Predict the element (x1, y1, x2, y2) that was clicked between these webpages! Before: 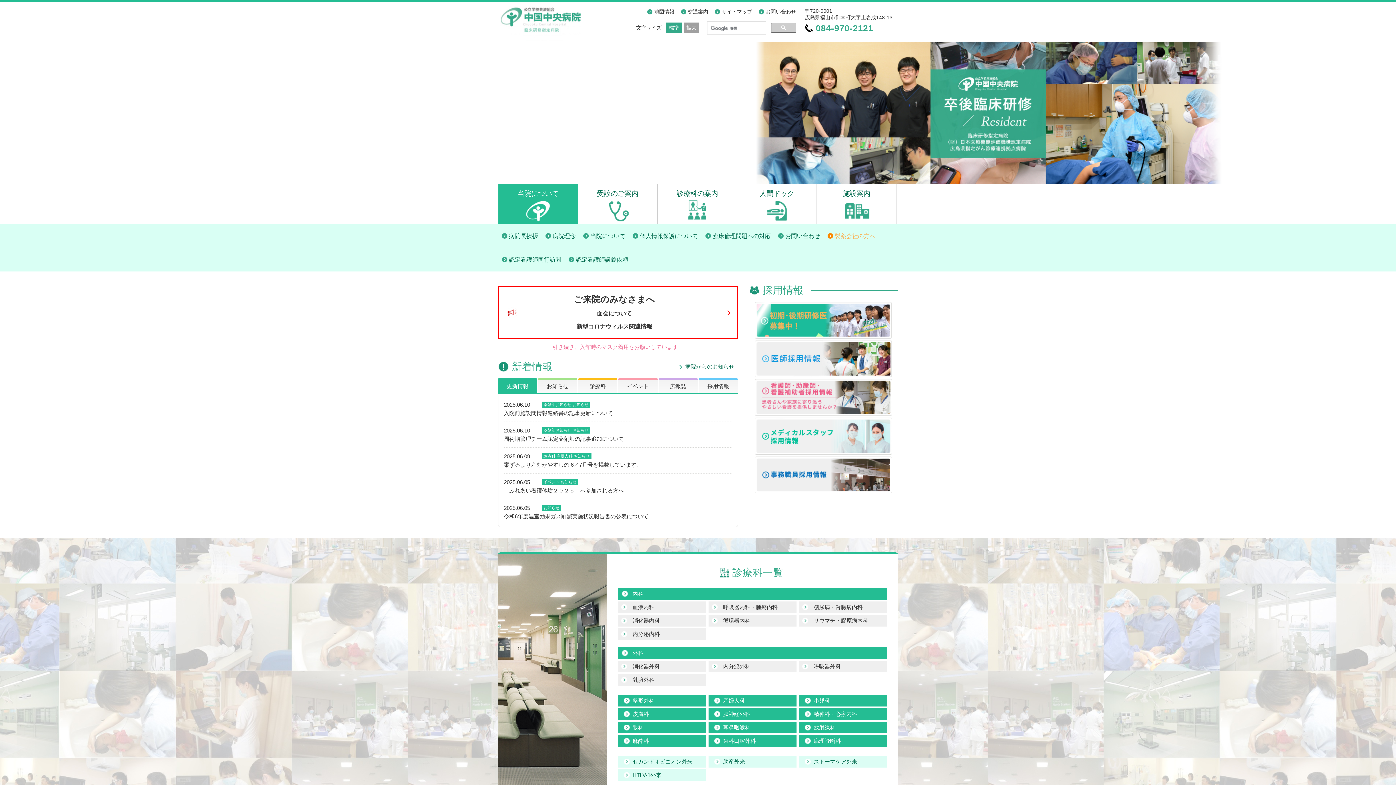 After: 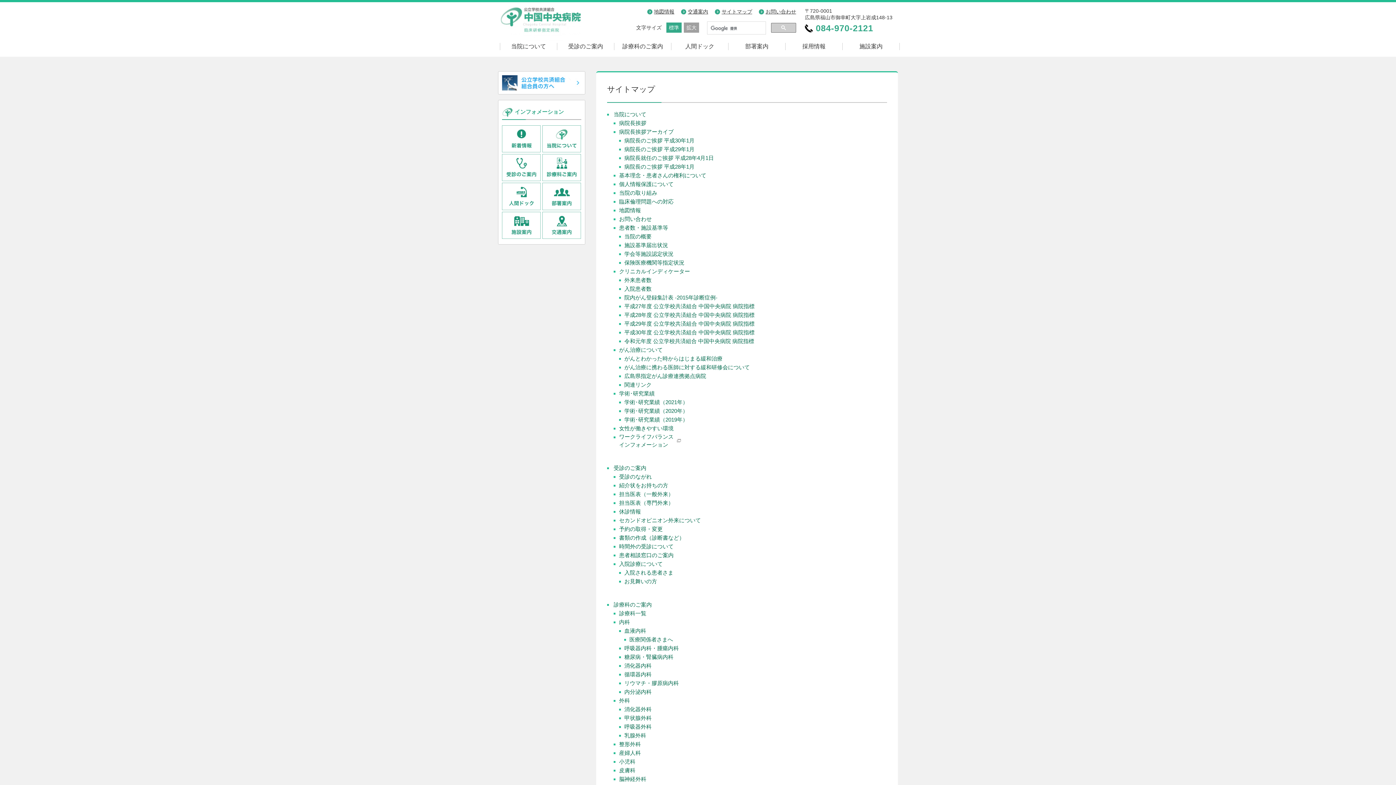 Action: bbox: (714, 8, 756, 15) label: サイトマップ